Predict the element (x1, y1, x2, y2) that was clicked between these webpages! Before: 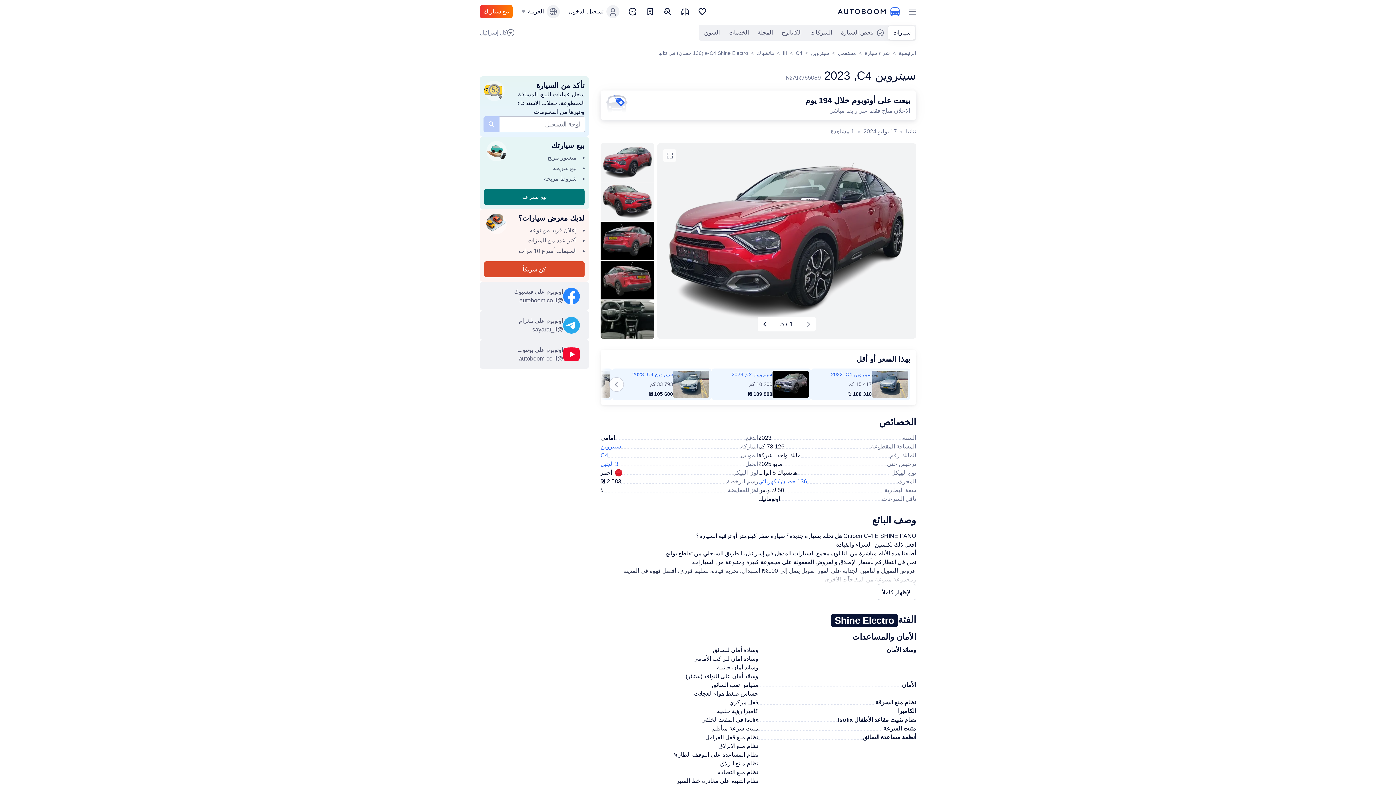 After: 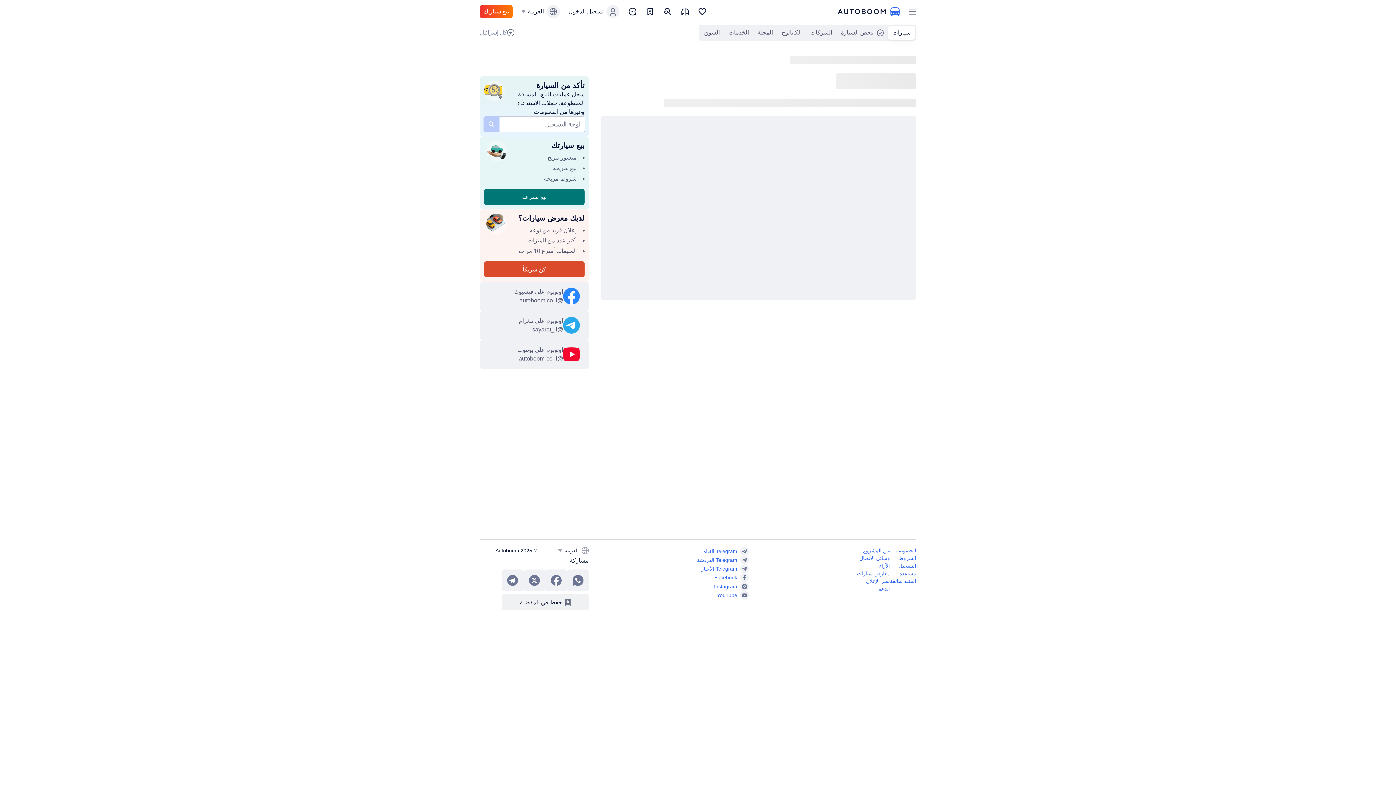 Action: label: سيتروين C4‏, 2023
33 793 كم
₪ 105 600 bbox: (612, 368, 711, 400)